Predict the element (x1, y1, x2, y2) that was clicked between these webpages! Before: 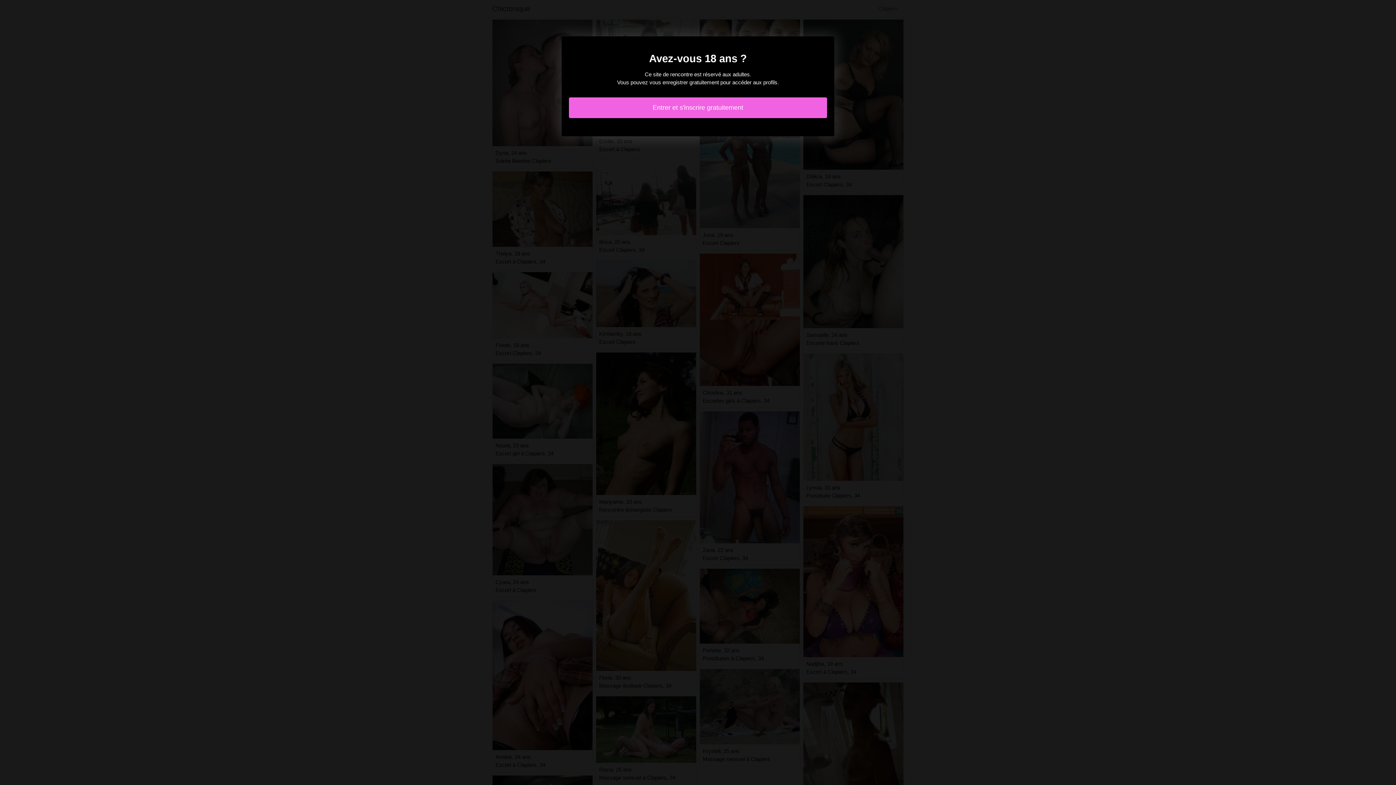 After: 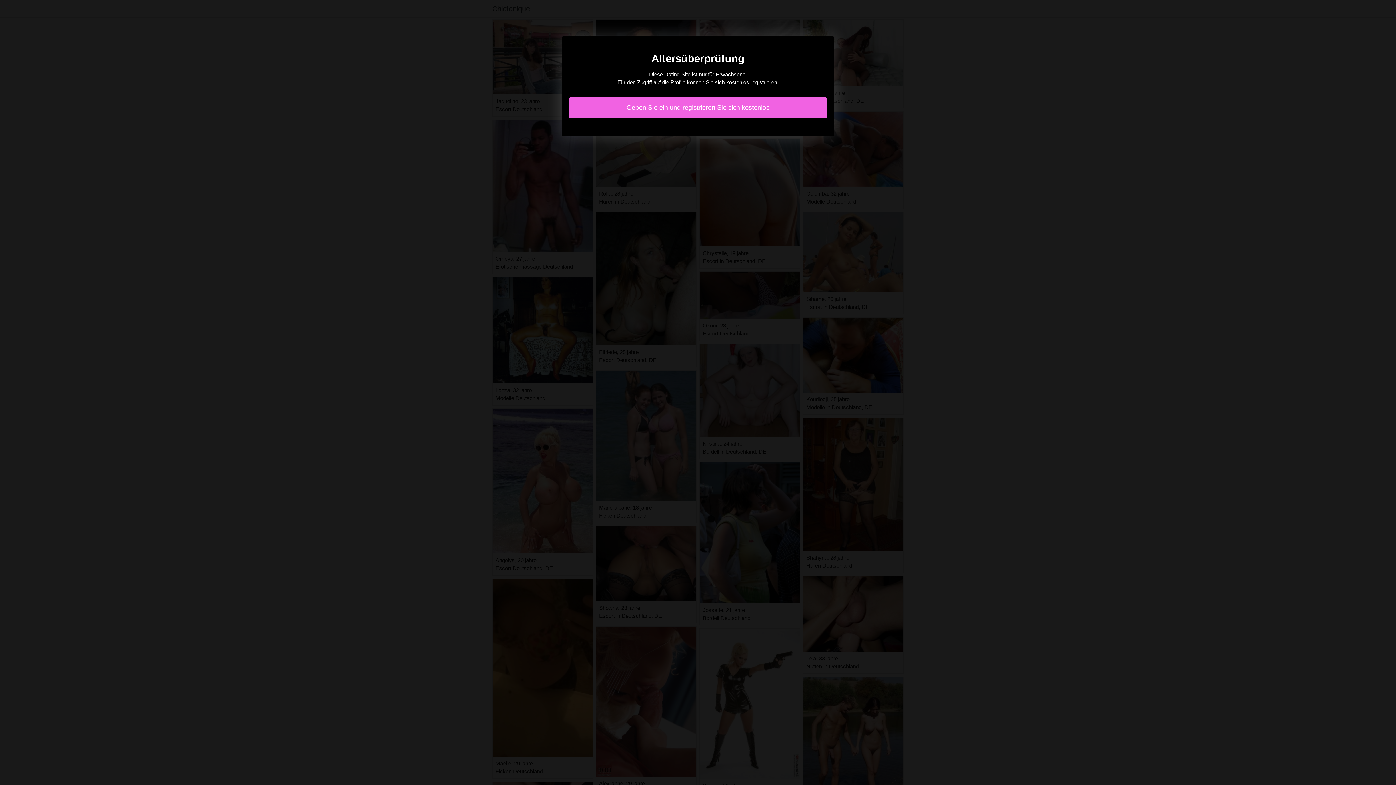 Action: bbox: (569, 97, 827, 118) label: Entrer et s'inscrire gratuitement